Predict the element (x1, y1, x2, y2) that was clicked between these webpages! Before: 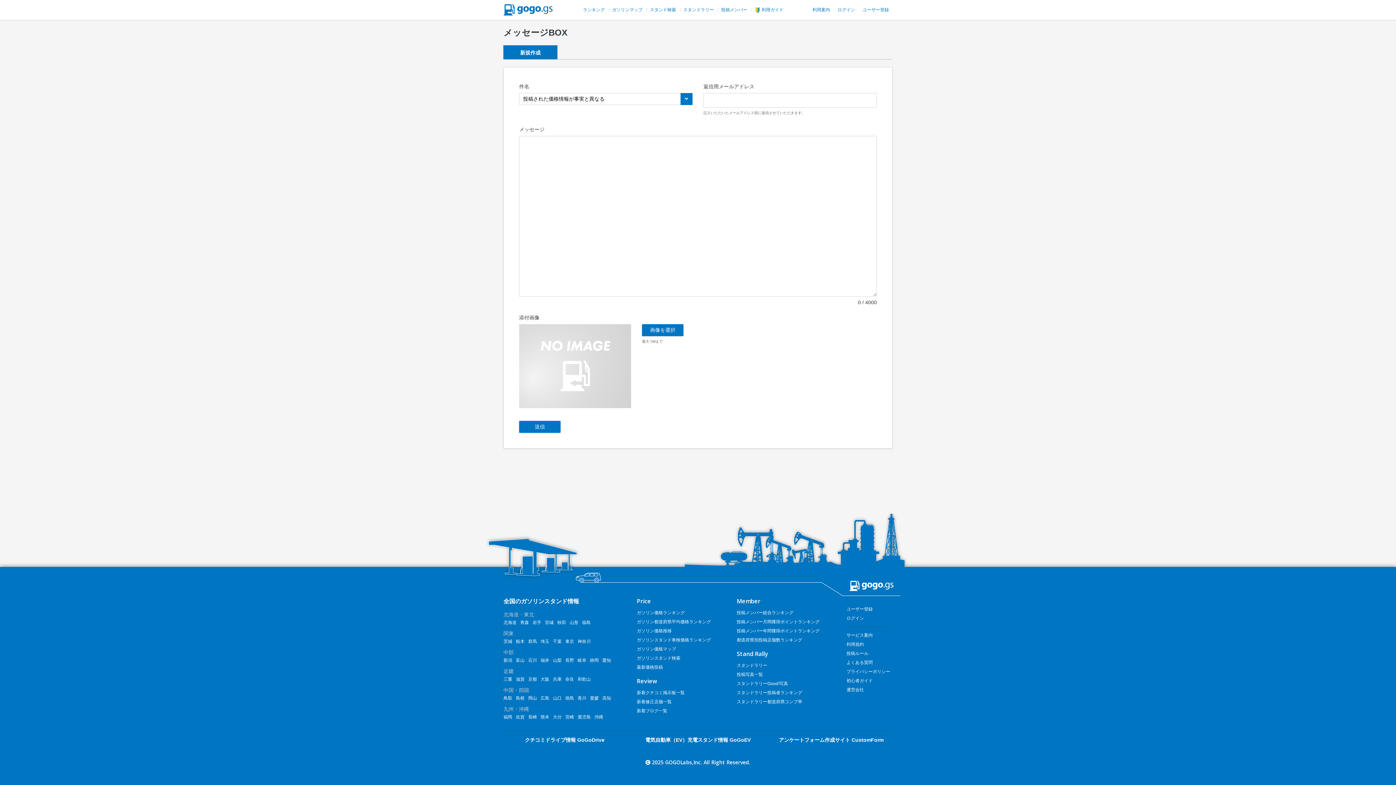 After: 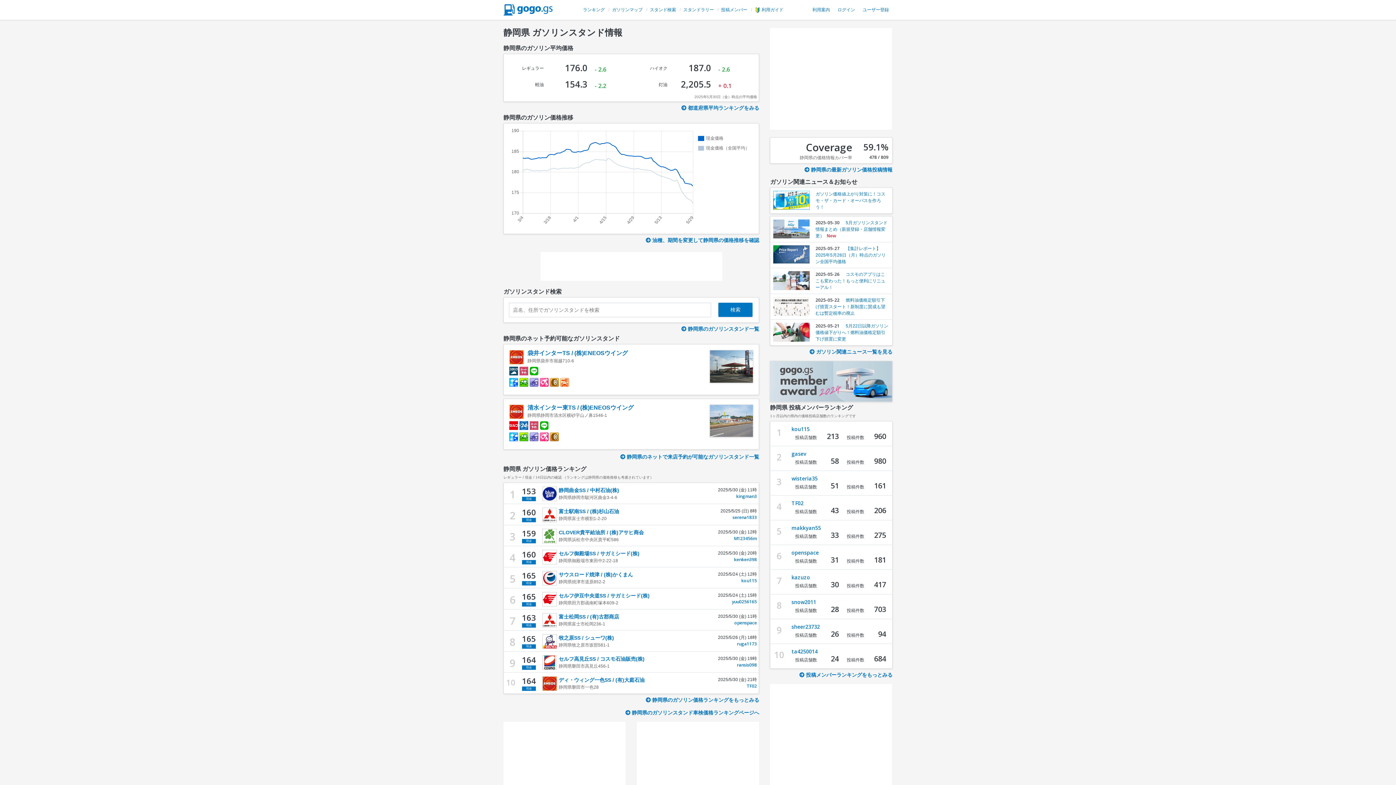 Action: bbox: (590, 658, 598, 663) label: 静岡